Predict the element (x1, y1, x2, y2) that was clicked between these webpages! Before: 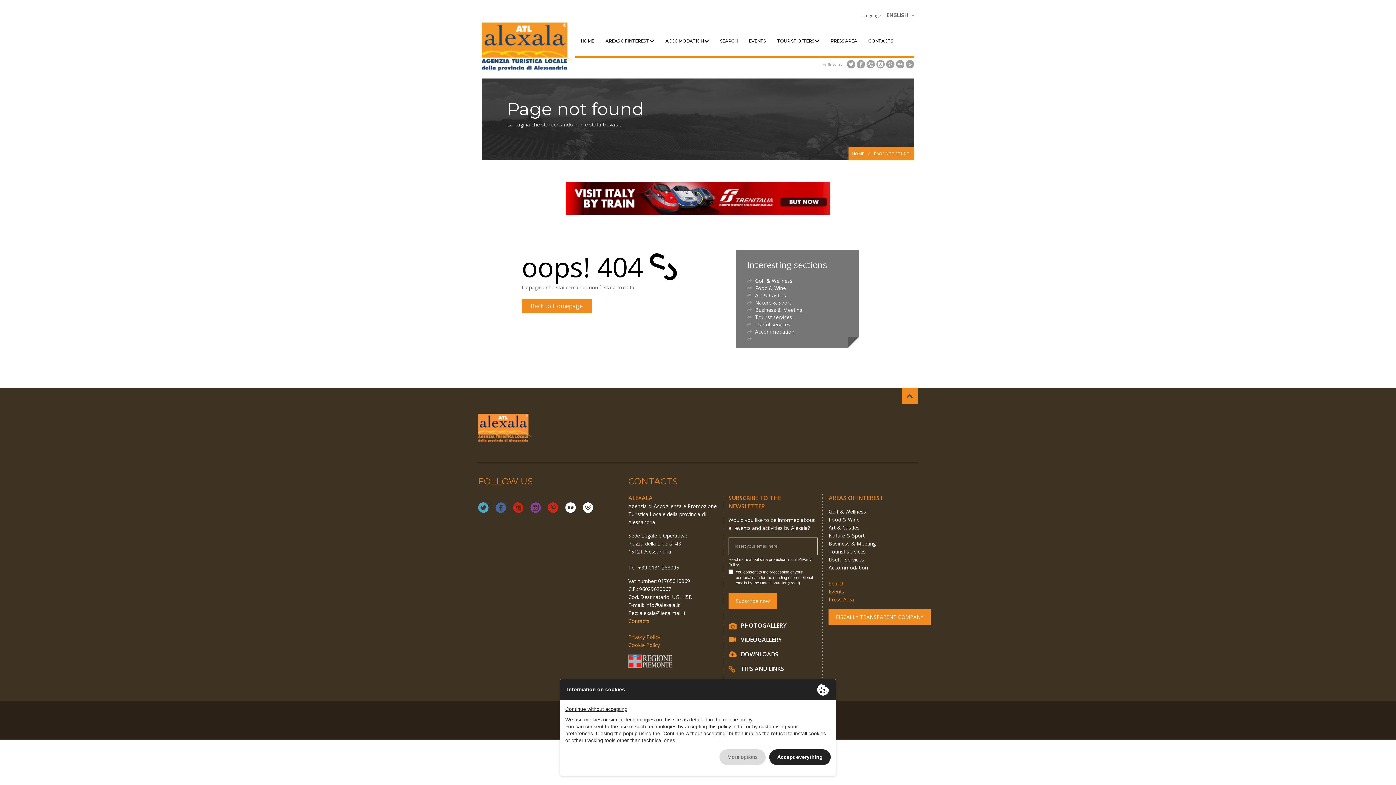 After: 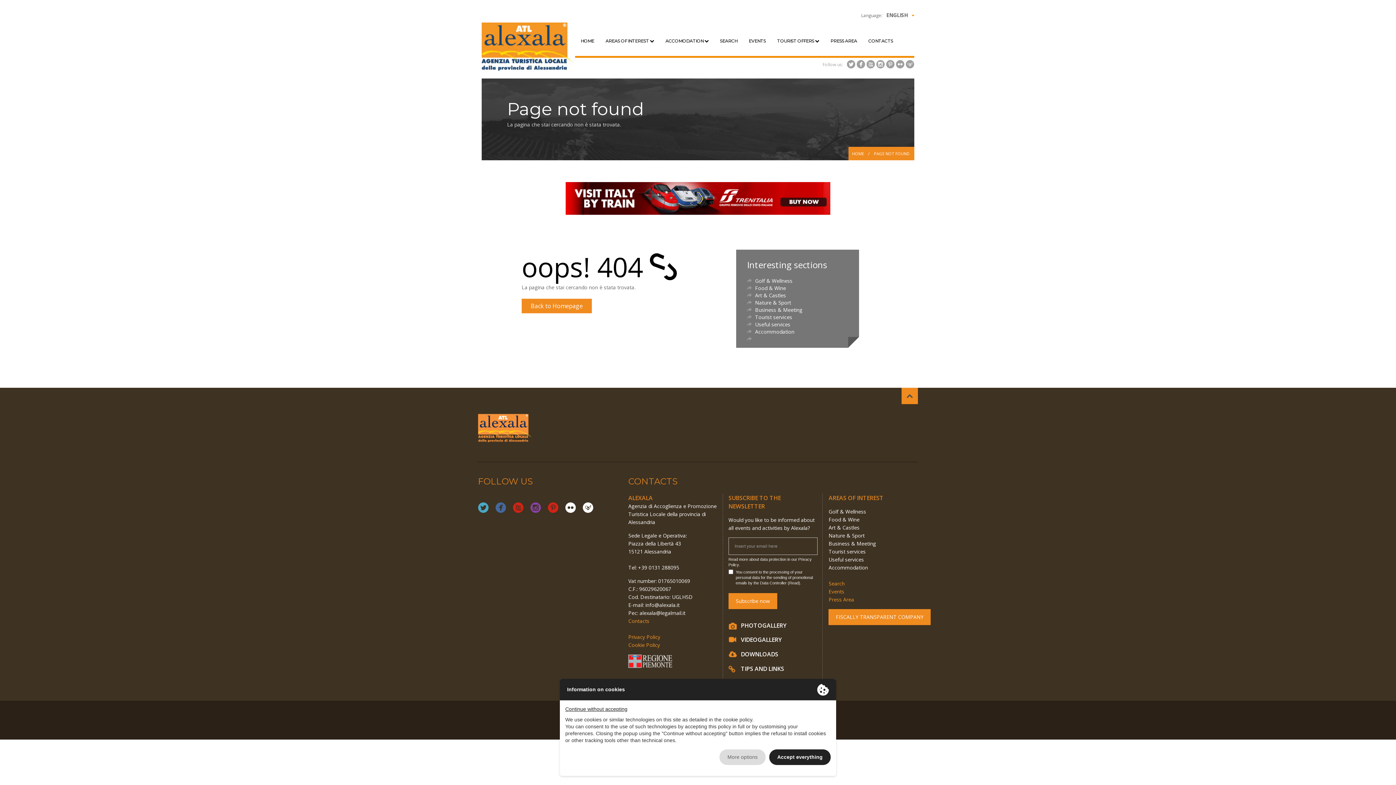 Action: bbox: (565, 194, 830, 201)